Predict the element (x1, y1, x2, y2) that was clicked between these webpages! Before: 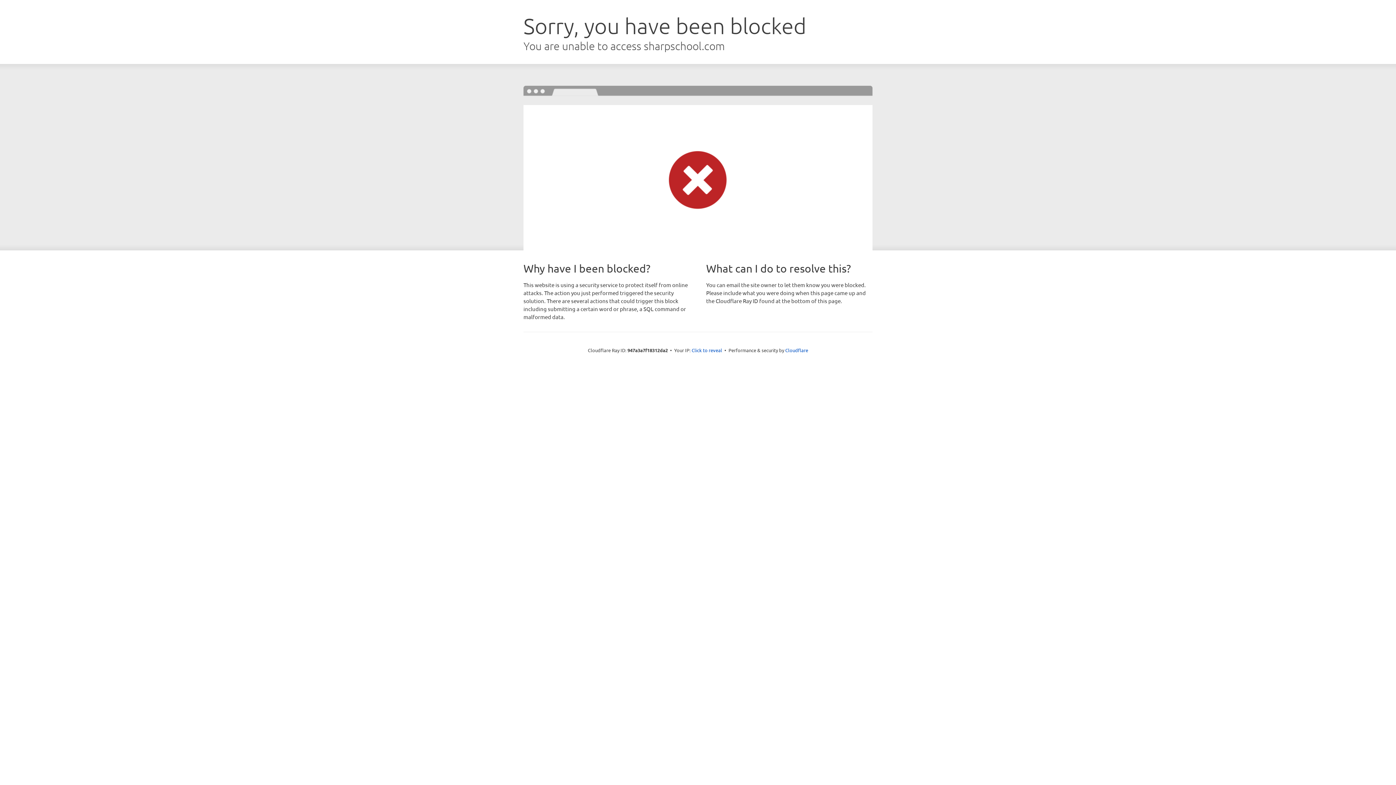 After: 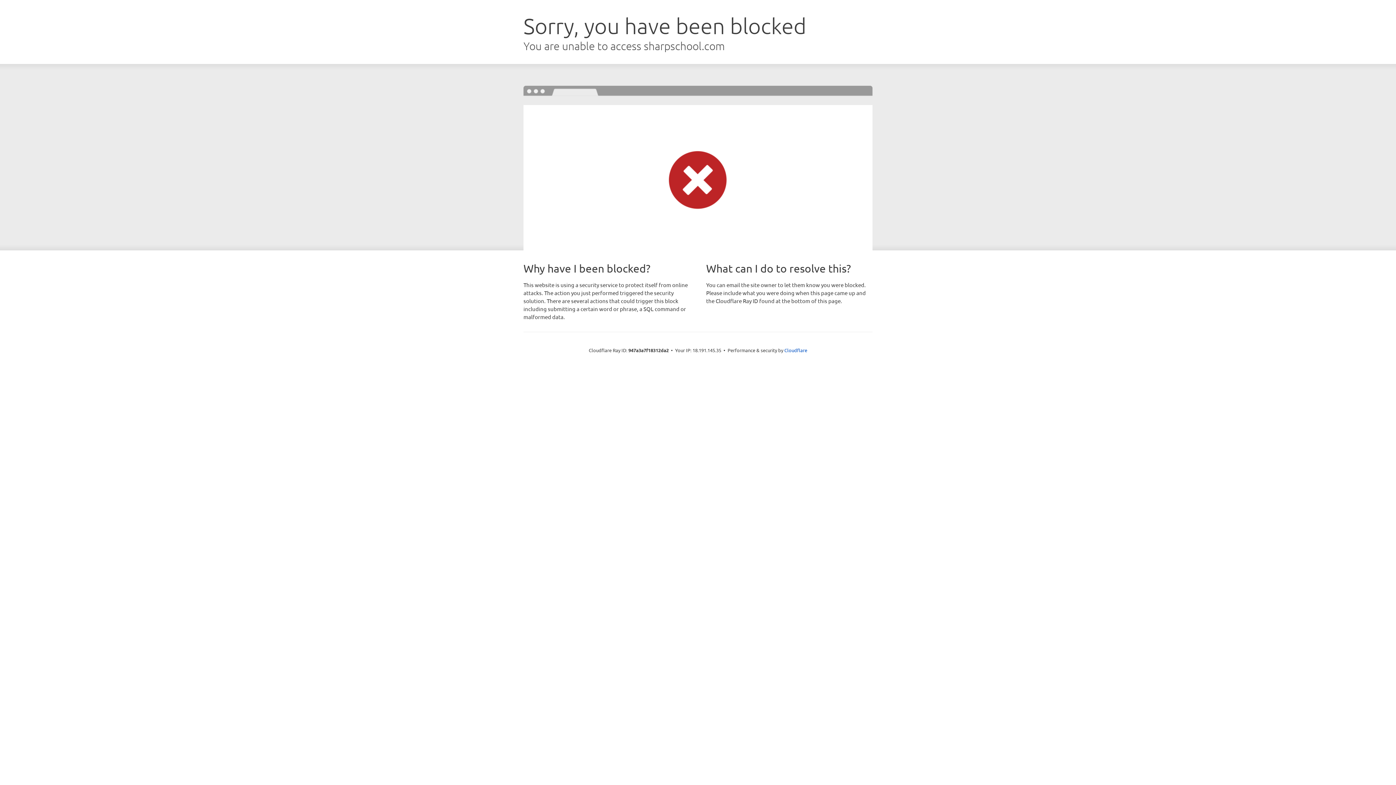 Action: bbox: (691, 346, 722, 353) label: Click to reveal